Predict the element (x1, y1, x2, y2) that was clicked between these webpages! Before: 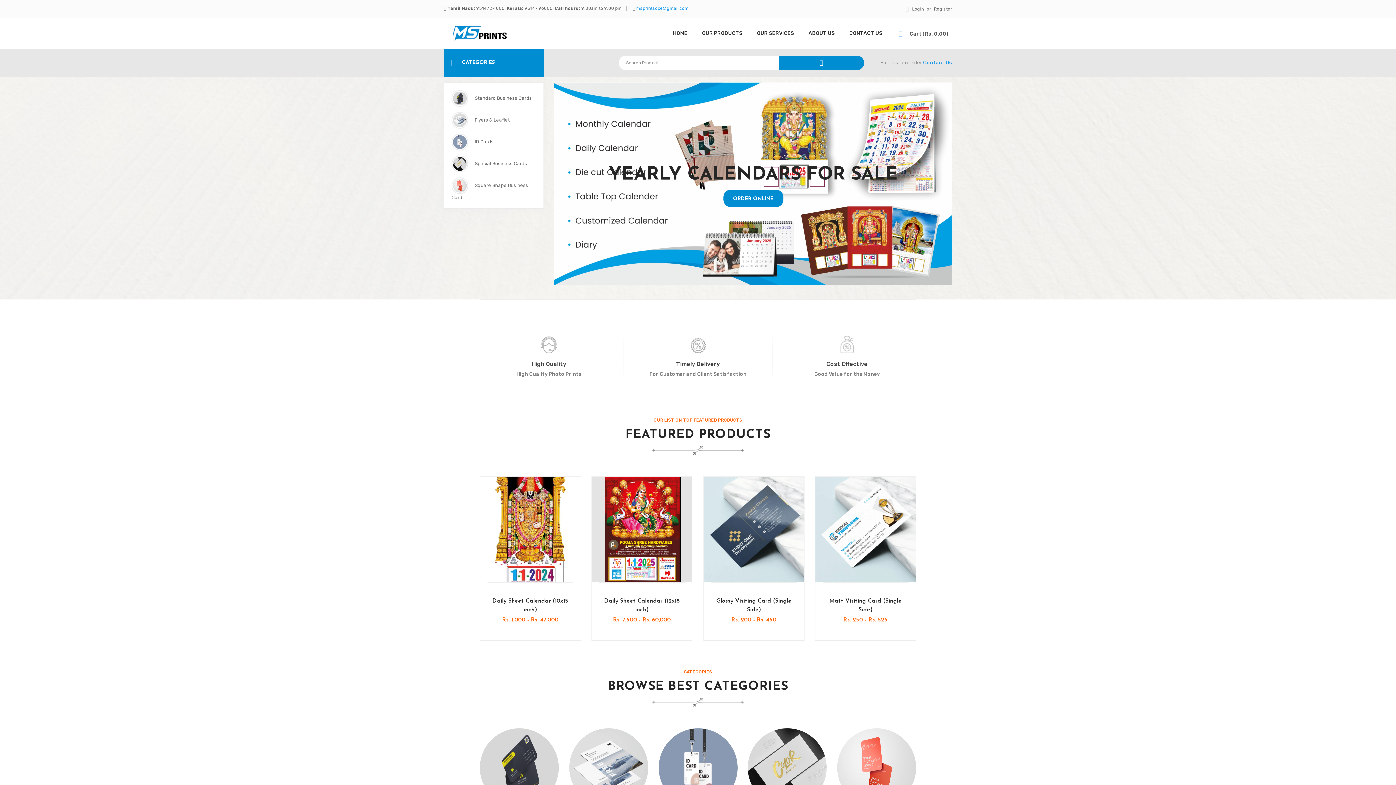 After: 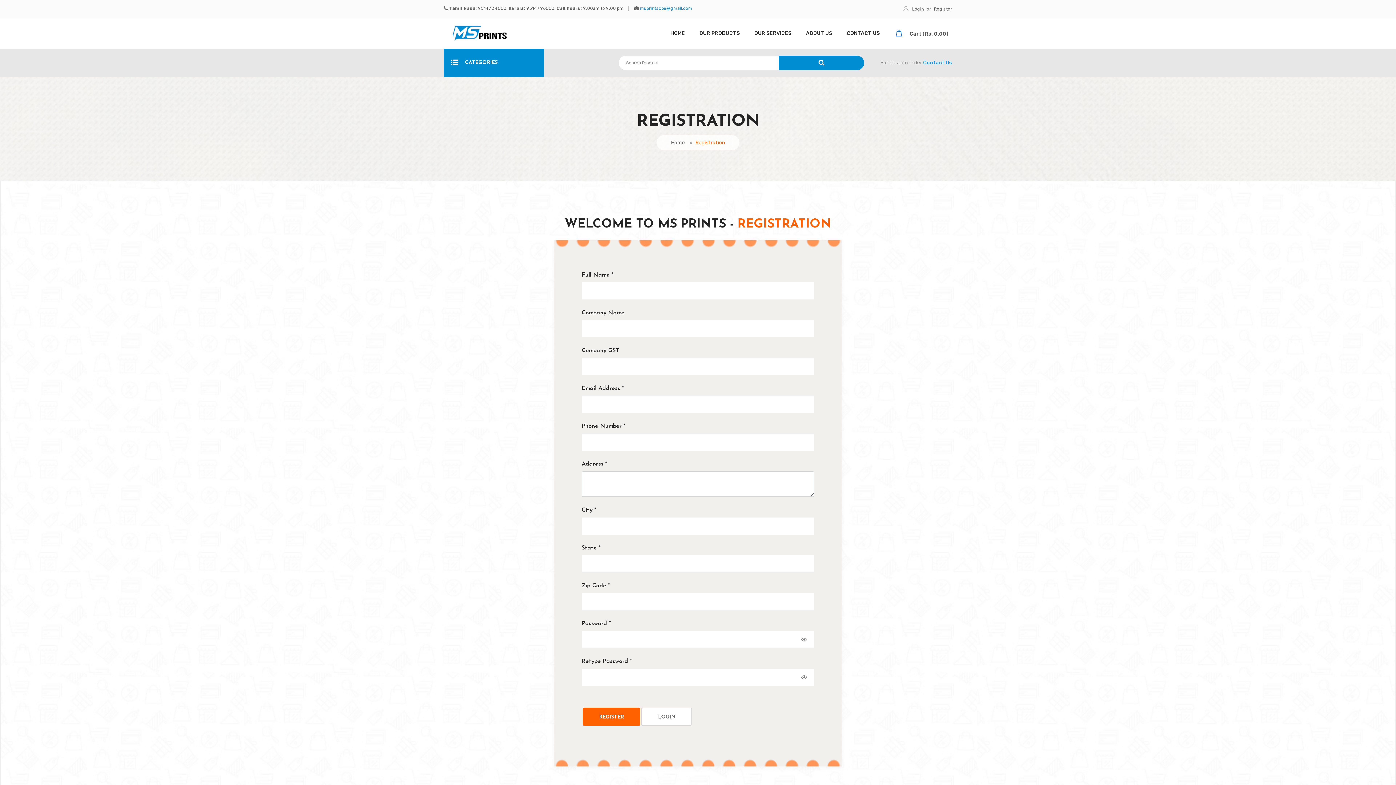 Action: label: Register bbox: (934, 6, 952, 11)